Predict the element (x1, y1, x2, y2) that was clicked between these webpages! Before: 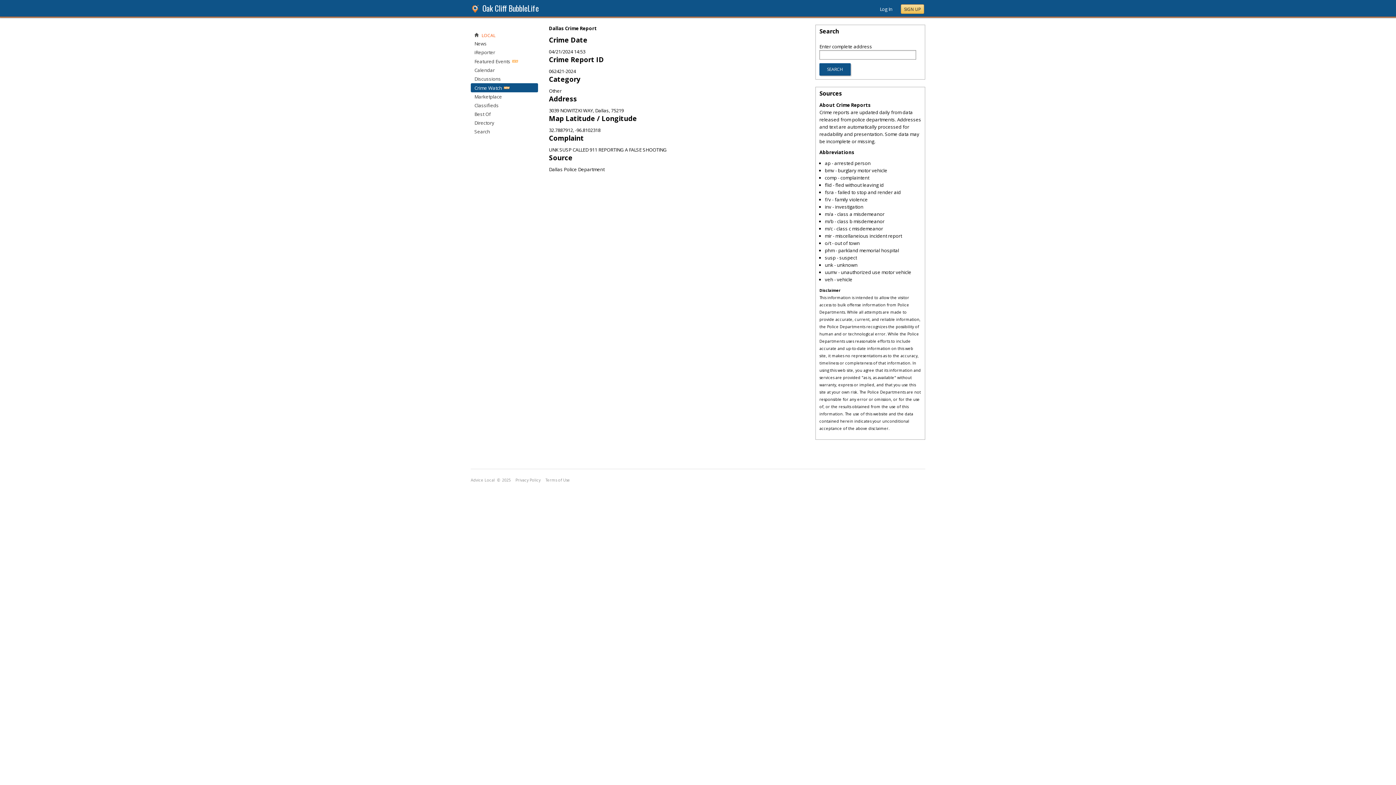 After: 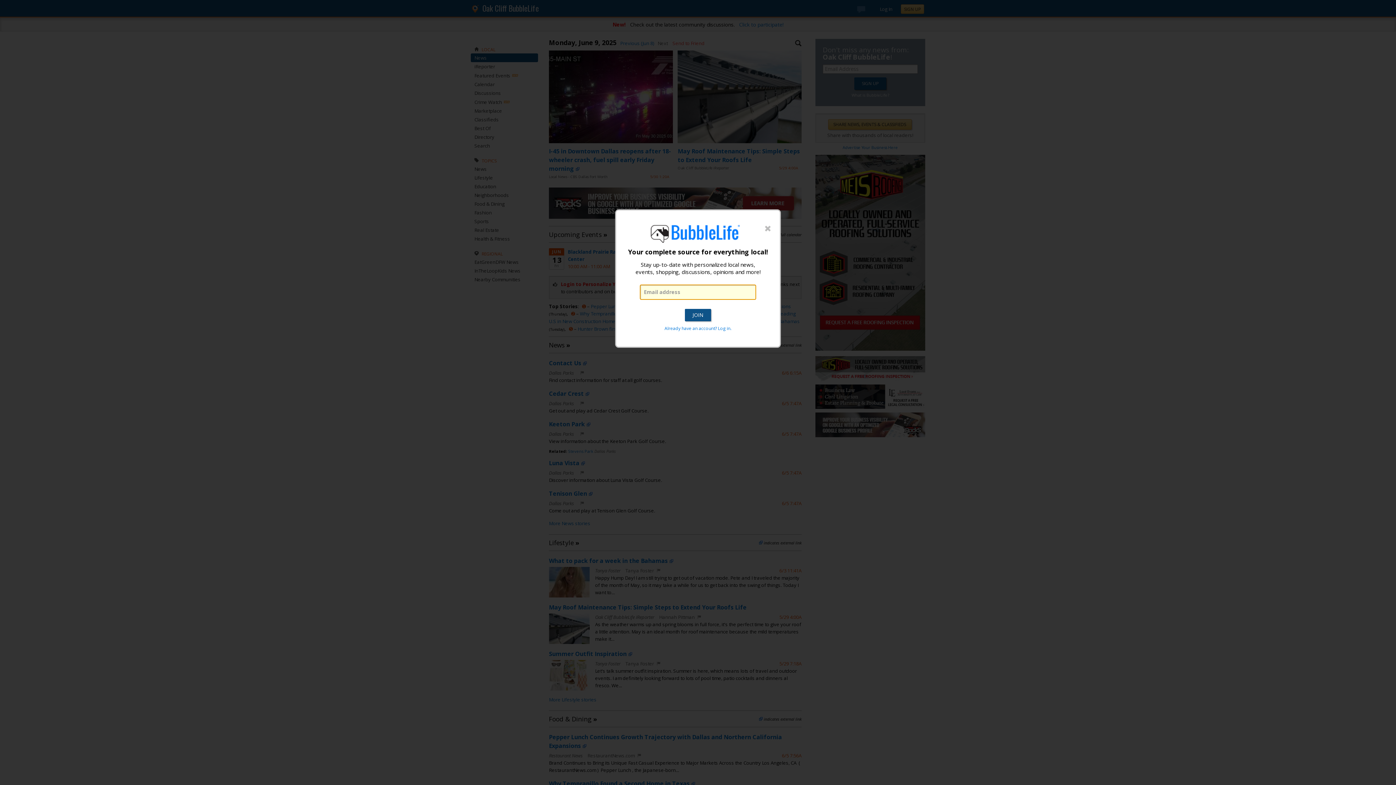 Action: label: Oak Cliff BubbleLife bbox: (482, 2, 538, 13)